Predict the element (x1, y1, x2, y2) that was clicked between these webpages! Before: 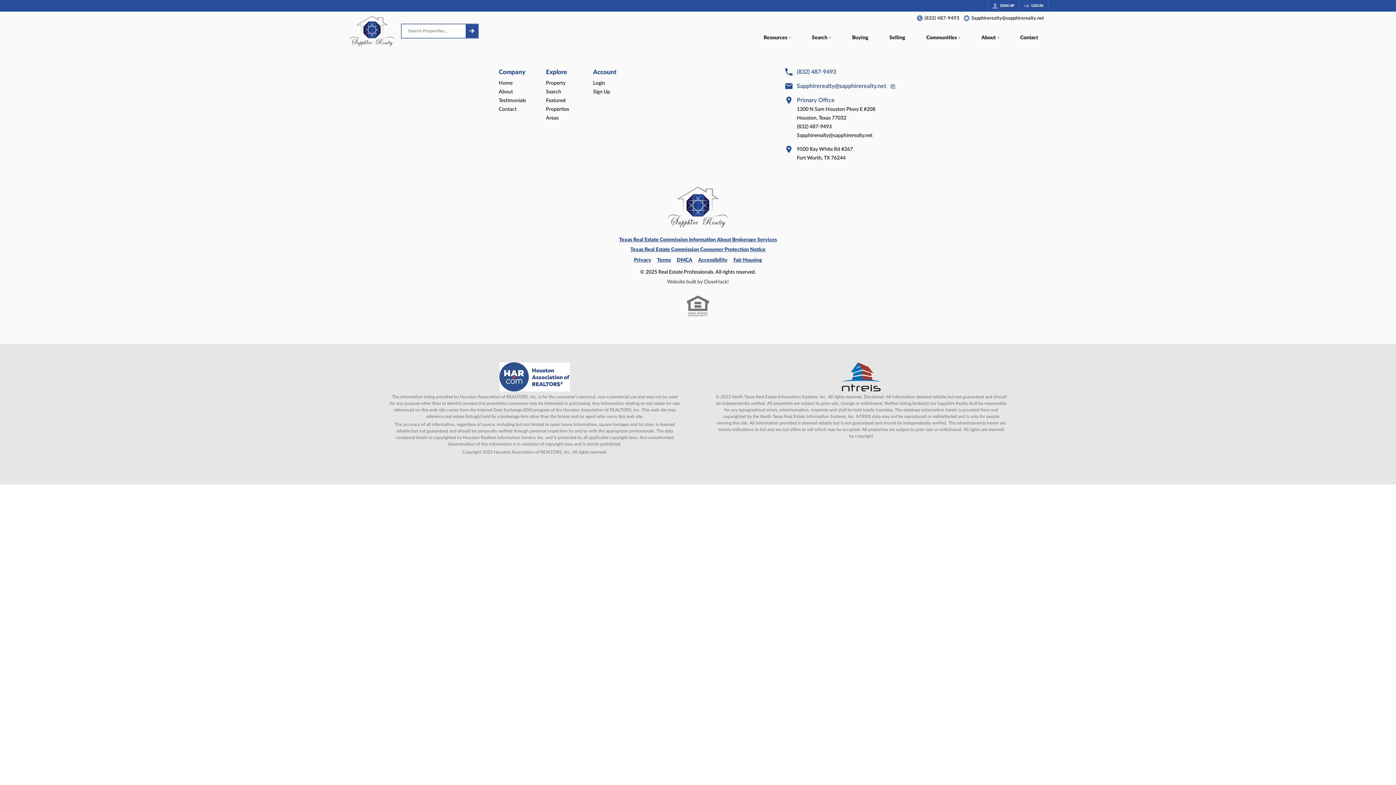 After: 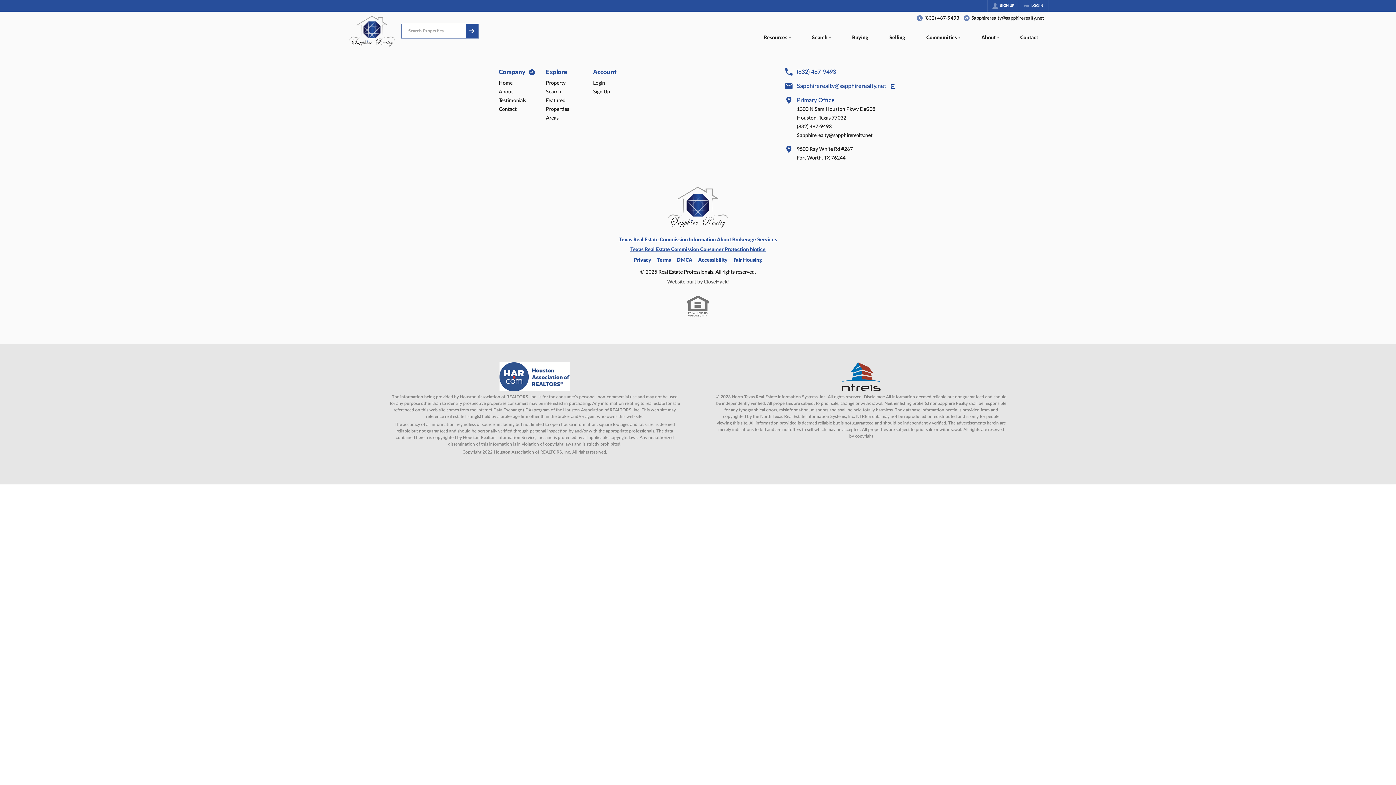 Action: label: Company bbox: (498, 733, 539, 742)